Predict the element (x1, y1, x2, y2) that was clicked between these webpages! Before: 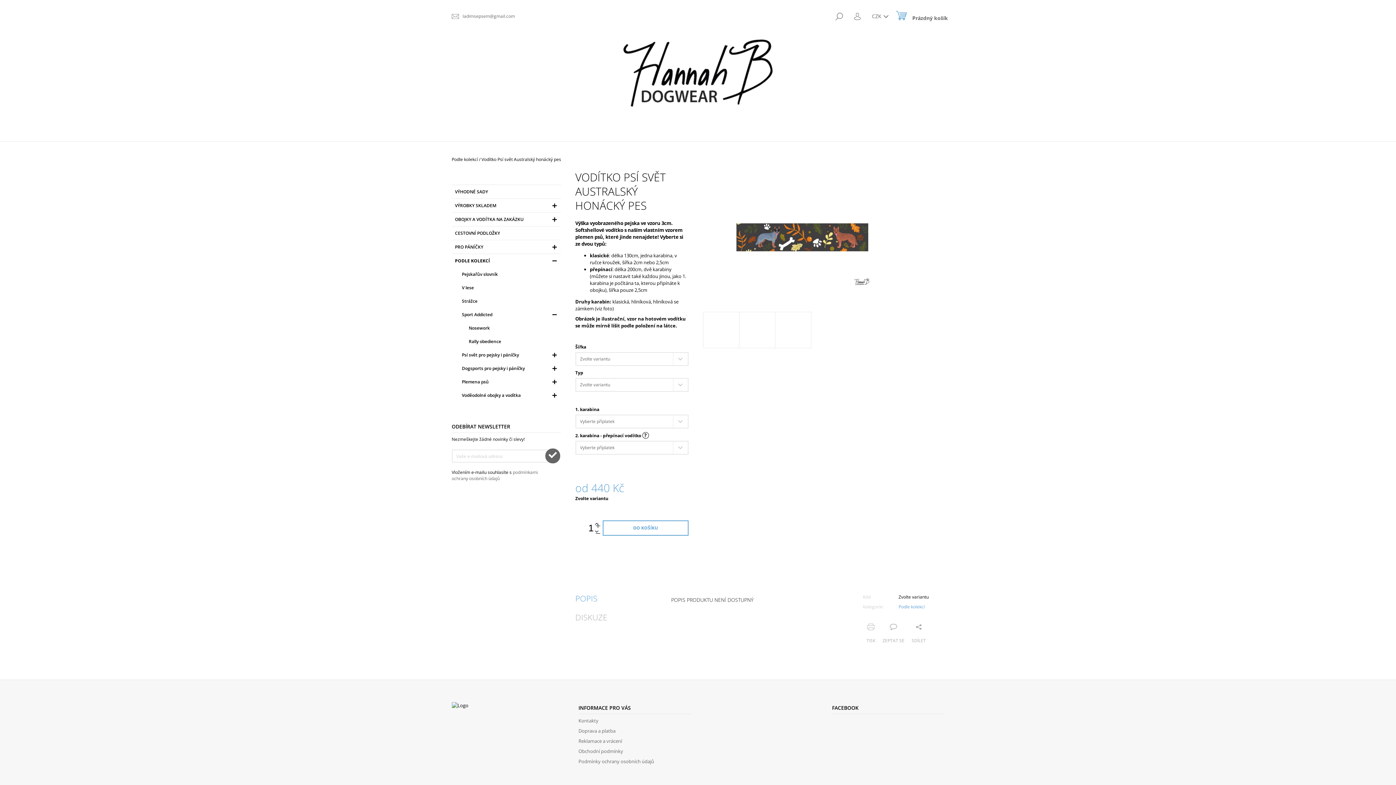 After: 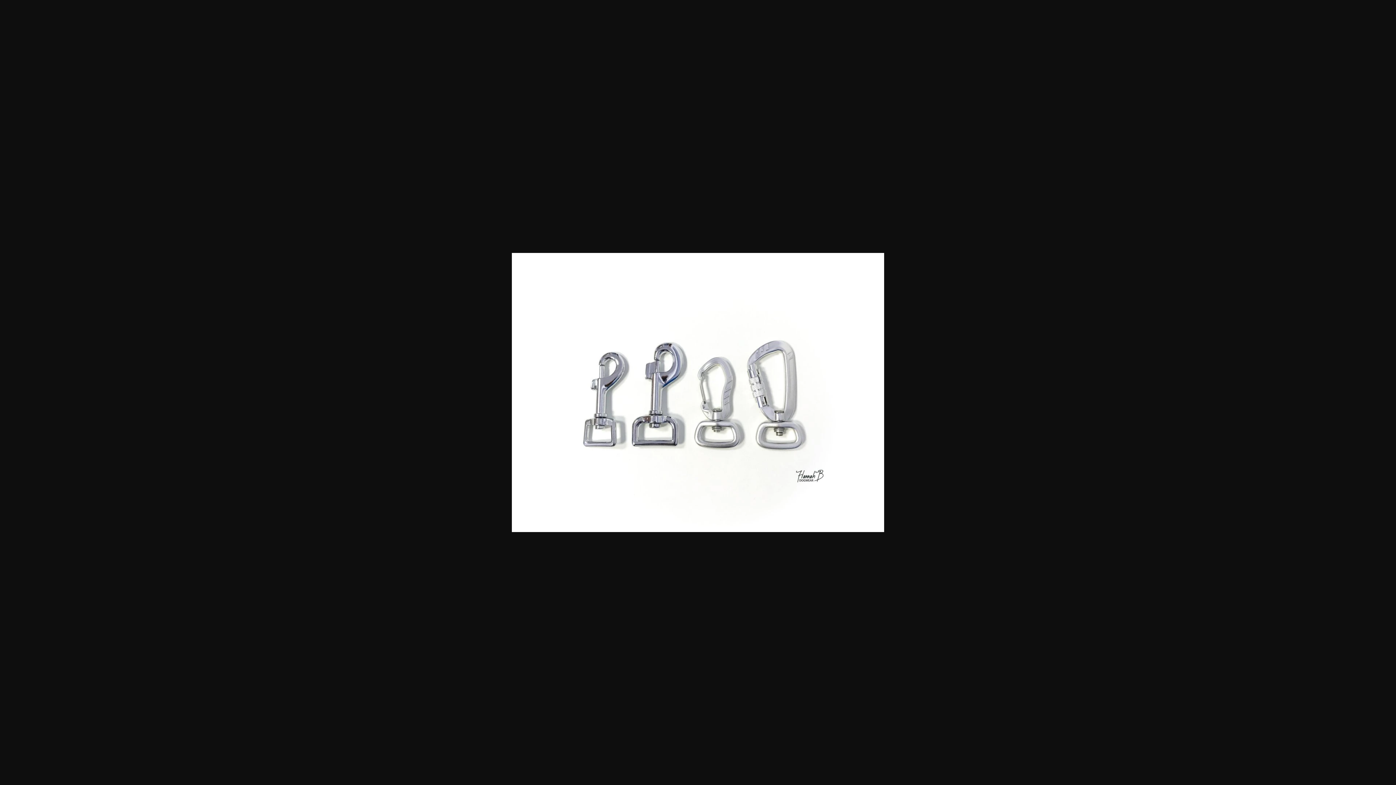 Action: bbox: (739, 311, 775, 348)